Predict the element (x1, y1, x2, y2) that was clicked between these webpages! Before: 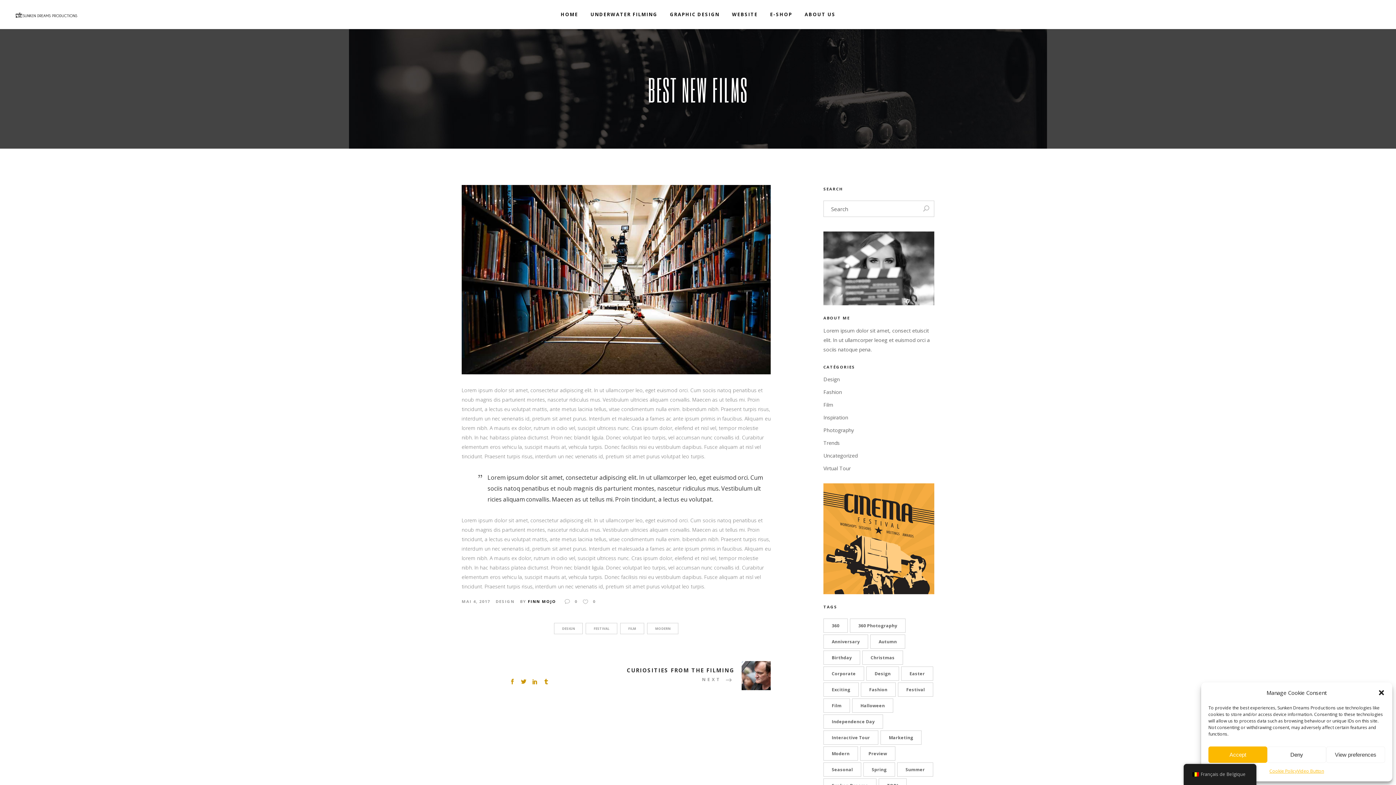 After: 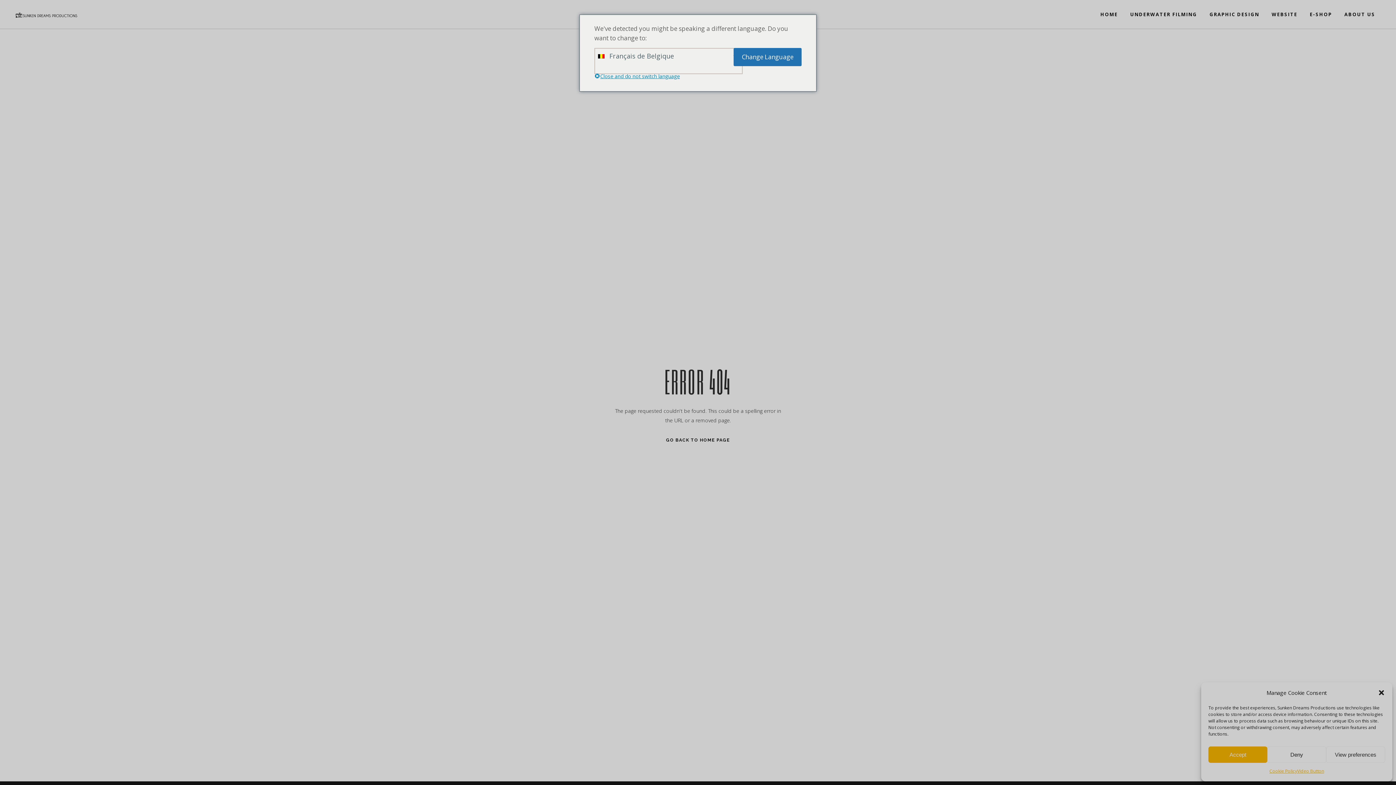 Action: label: MODERN bbox: (647, 623, 678, 634)